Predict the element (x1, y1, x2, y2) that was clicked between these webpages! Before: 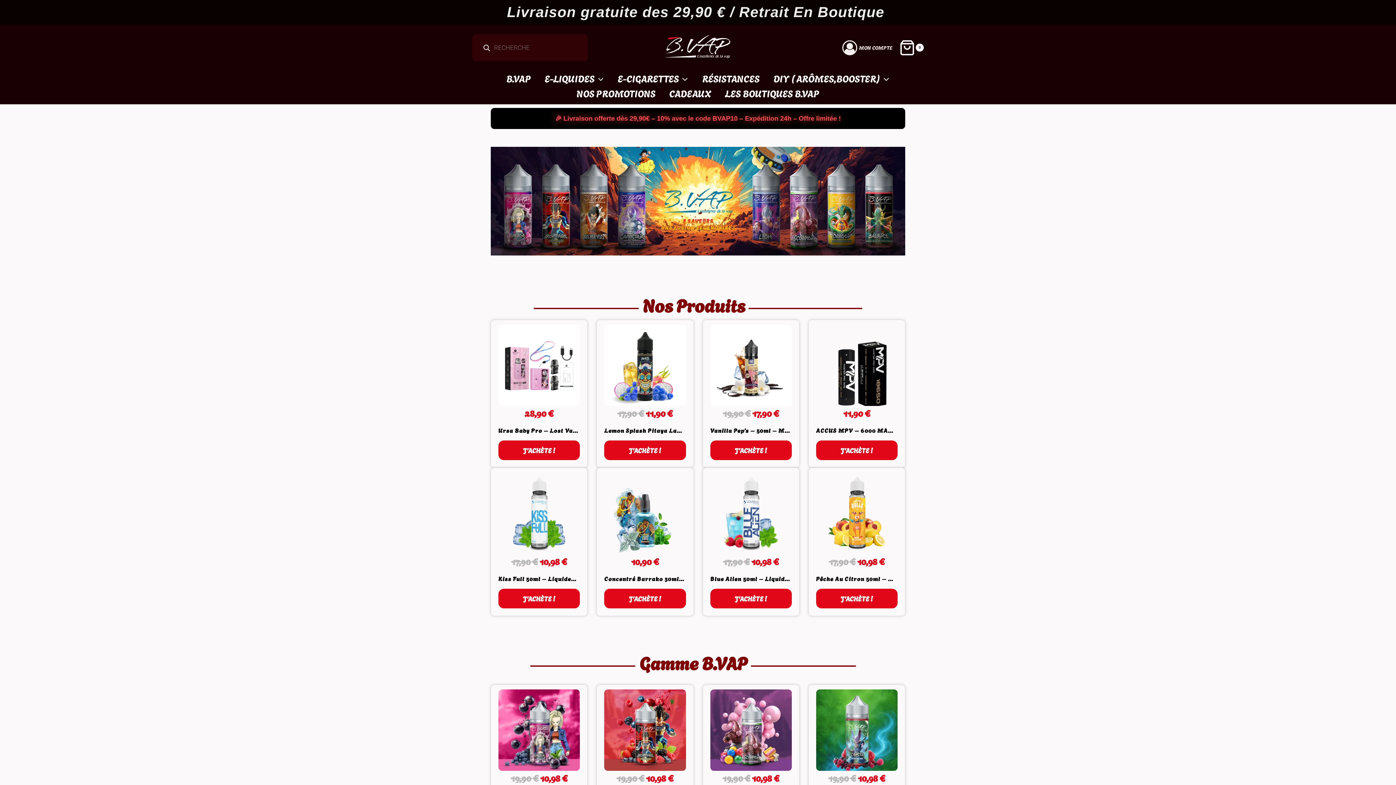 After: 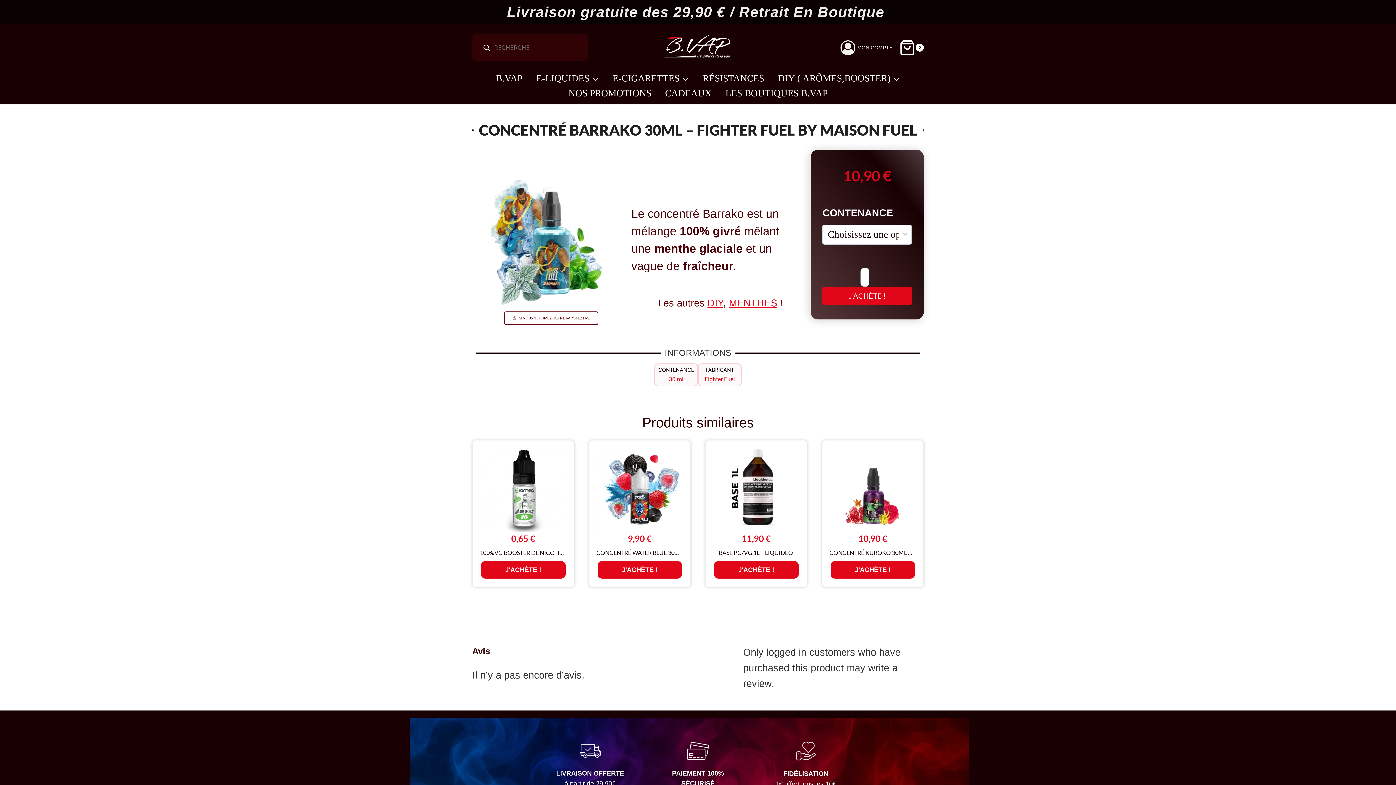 Action: label: Sélectionner les options pour “Concentré Barrako 30ml - Fighter Fuel by Maison Fuel” bbox: (604, 588, 686, 608)